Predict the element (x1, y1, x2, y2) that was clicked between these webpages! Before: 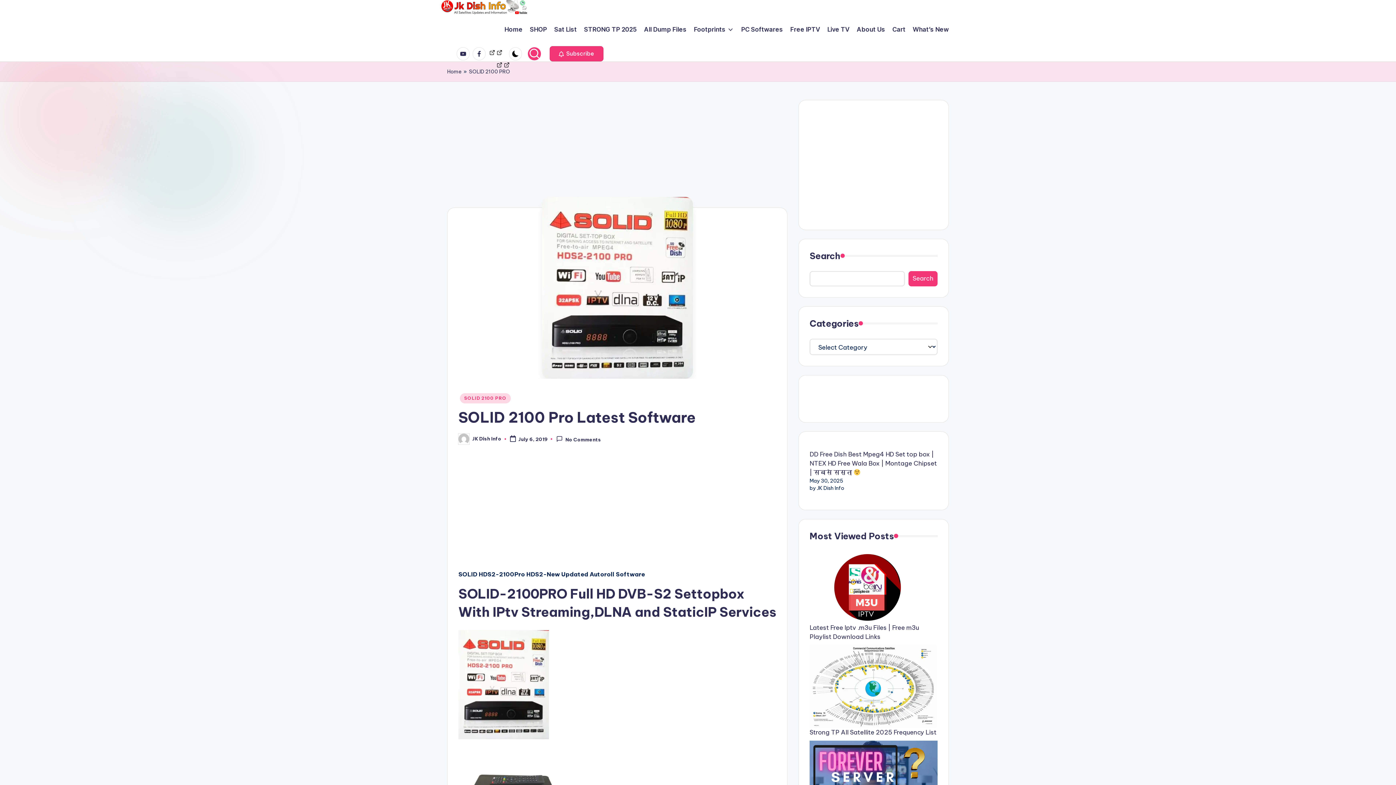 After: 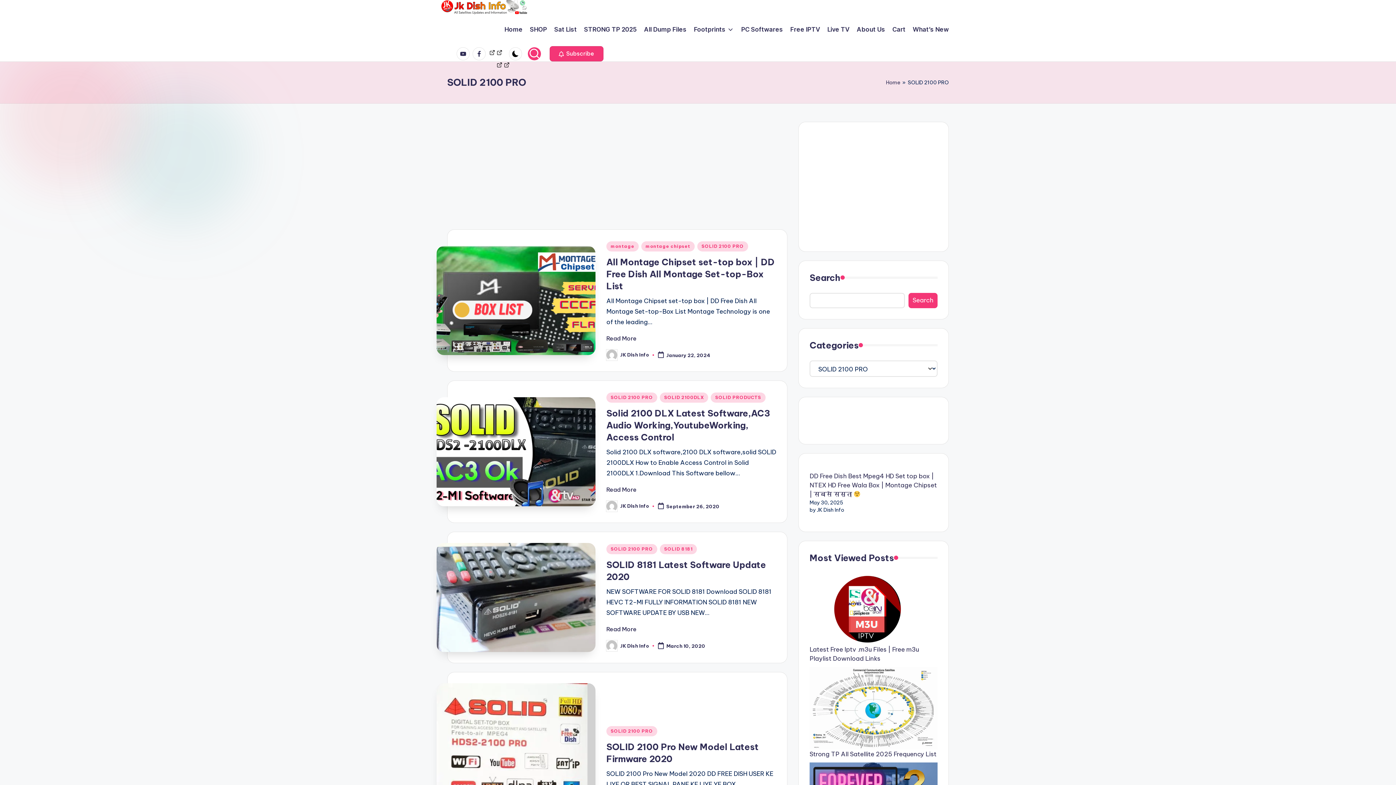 Action: bbox: (460, 393, 510, 403) label: SOLID 2100 PRO